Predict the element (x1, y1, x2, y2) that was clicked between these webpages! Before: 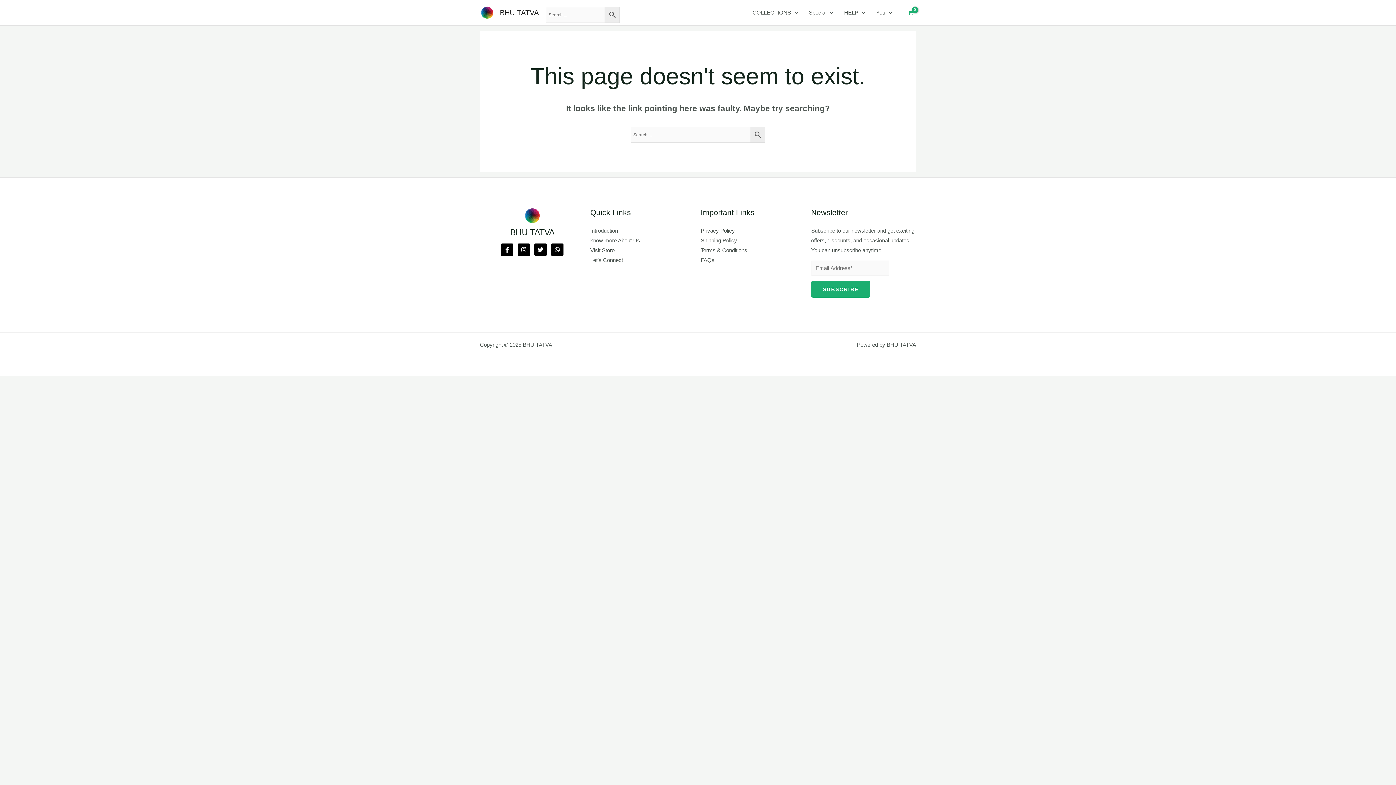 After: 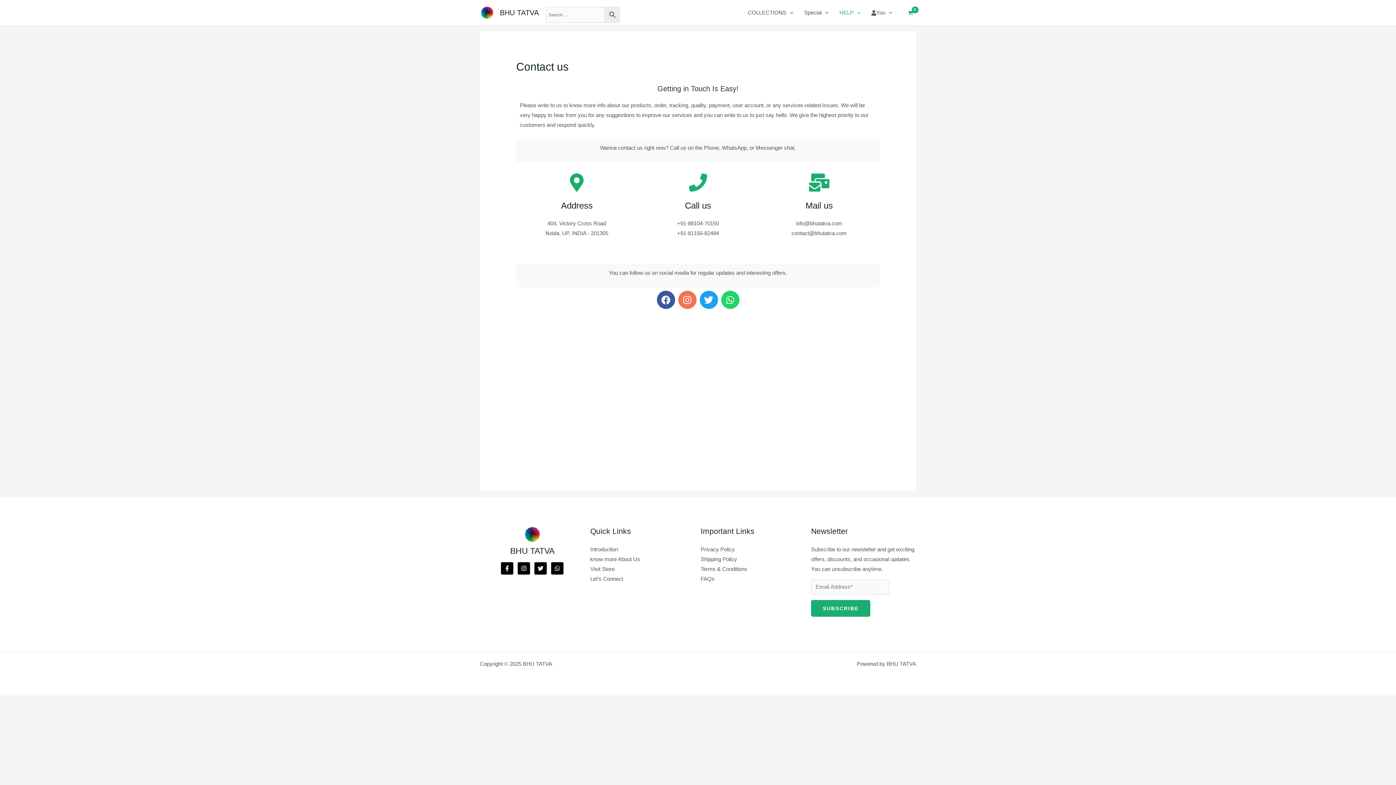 Action: label: Let’s Connect bbox: (590, 256, 623, 263)